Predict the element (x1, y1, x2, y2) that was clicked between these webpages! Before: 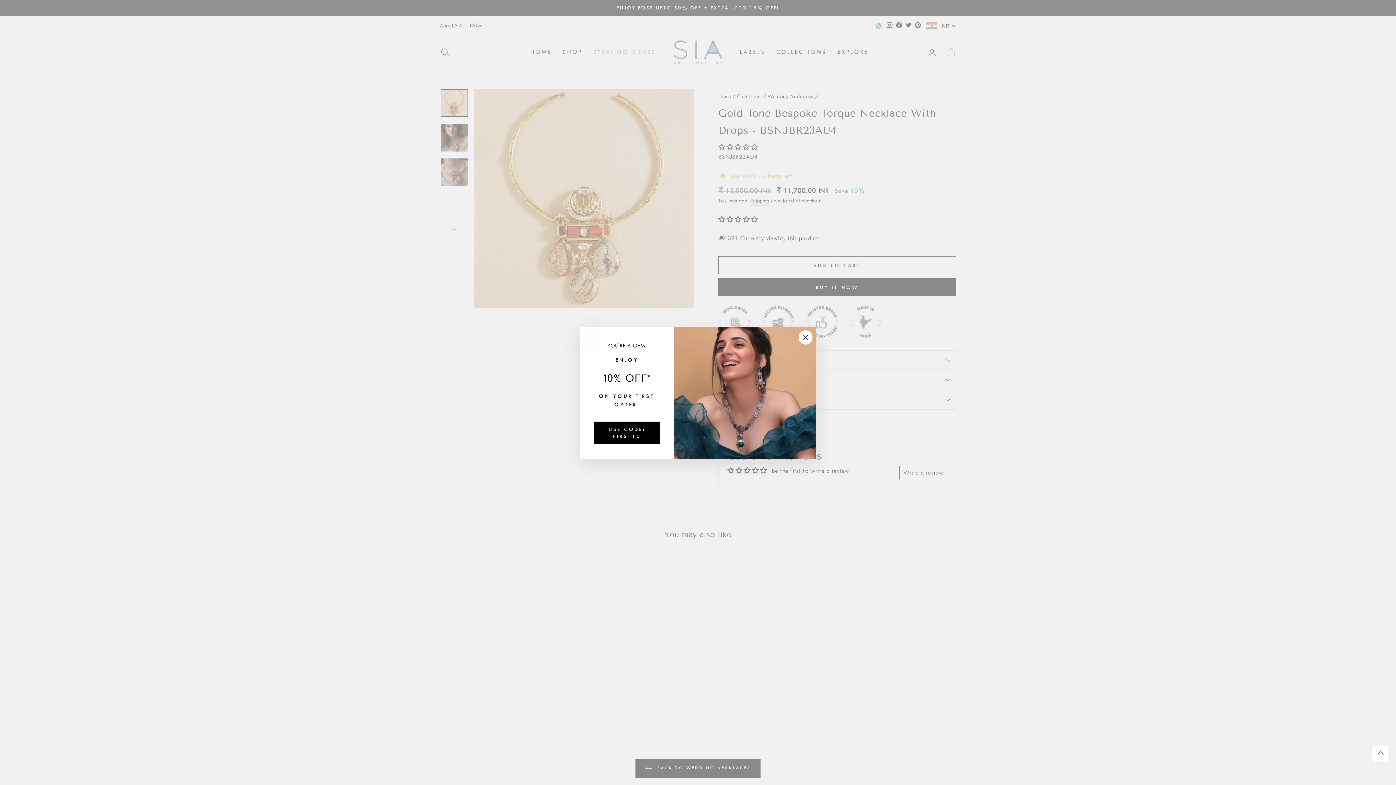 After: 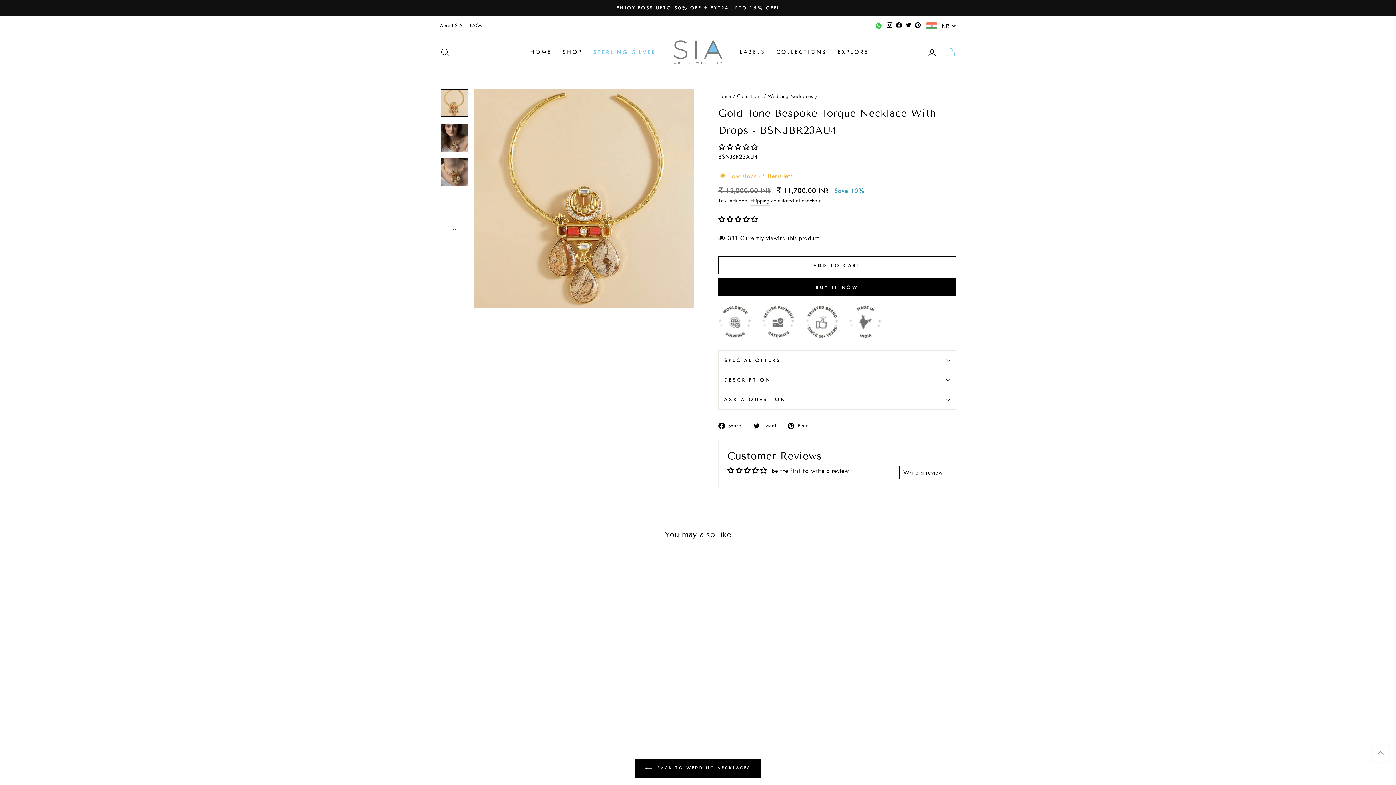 Action: bbox: (594, 432, 660, 455) label: USE CODE: FIRST10